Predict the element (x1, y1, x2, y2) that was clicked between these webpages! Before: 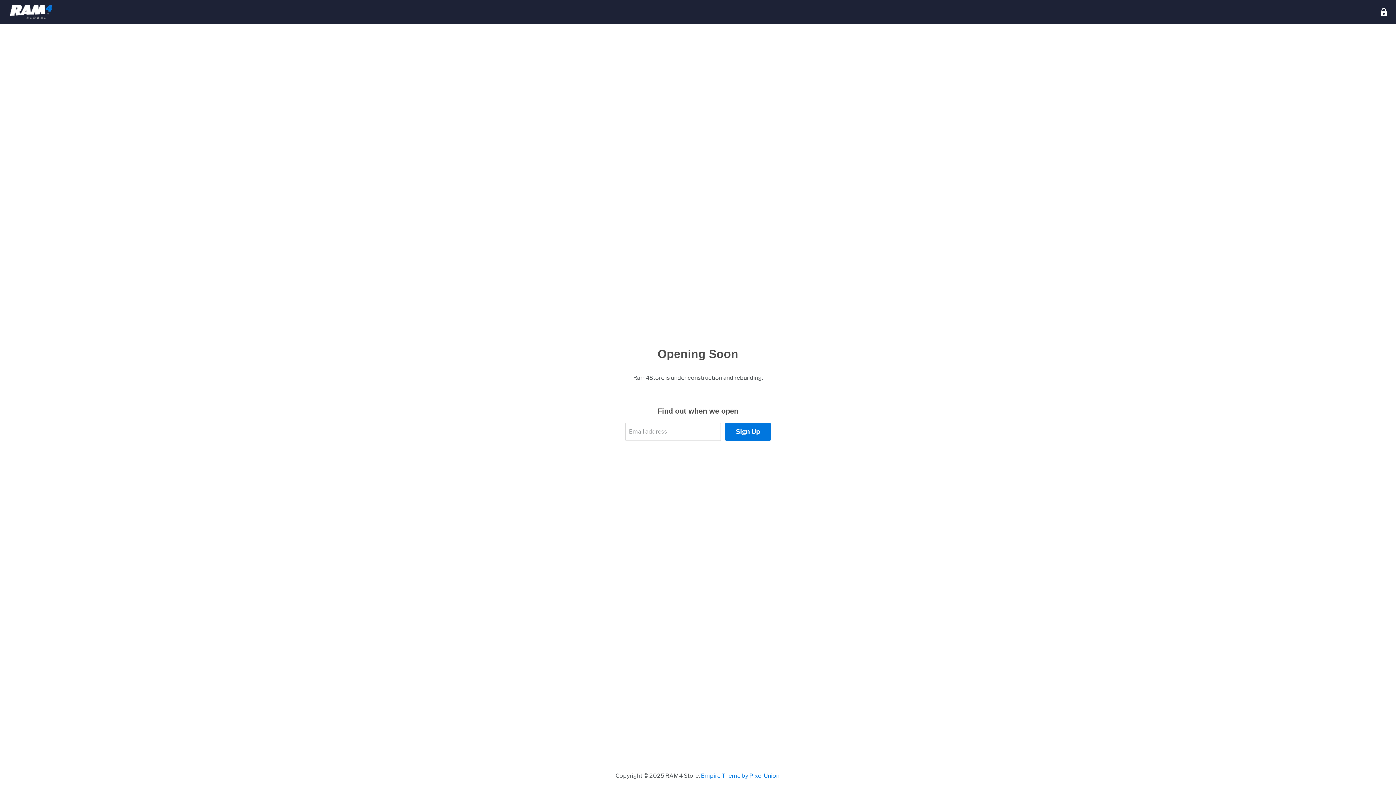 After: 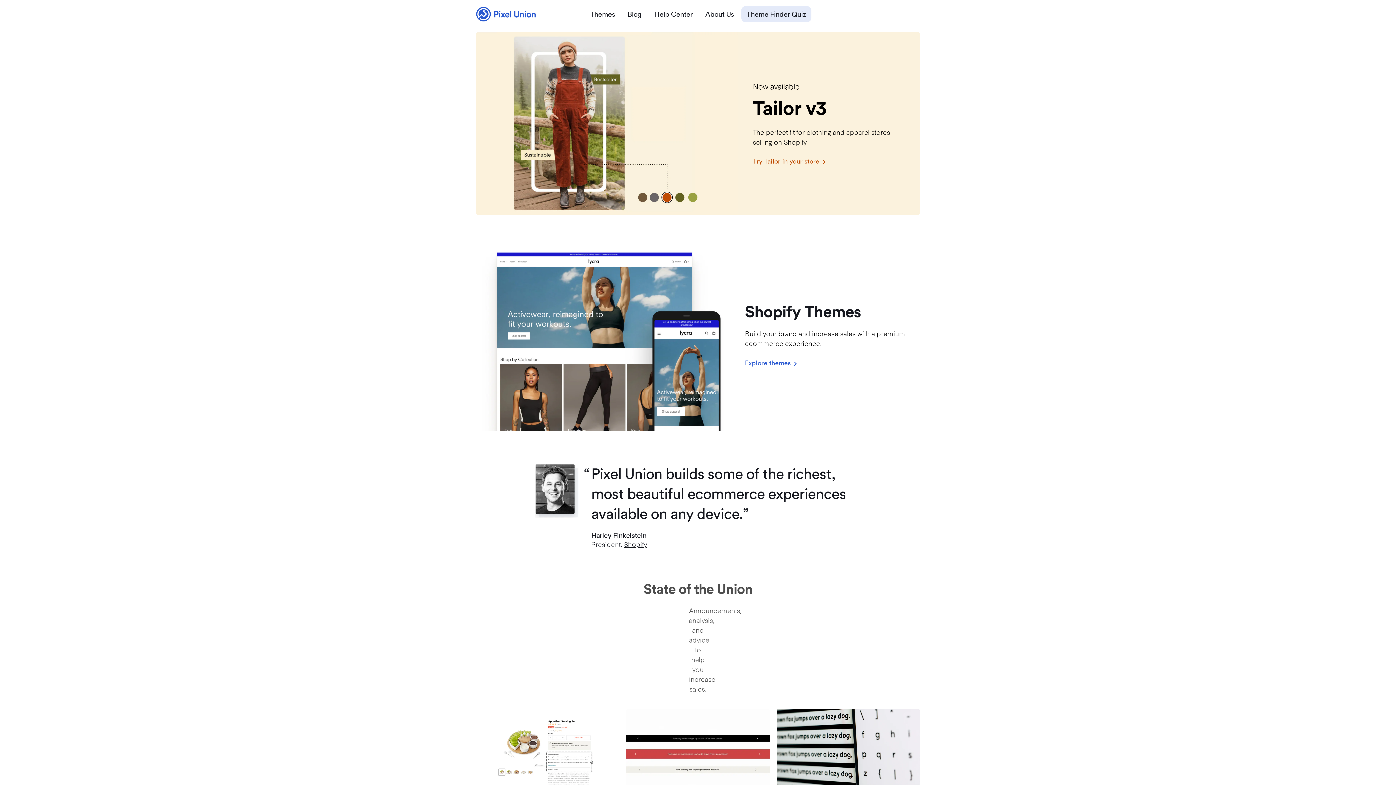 Action: label: Empire Theme by Pixel Union bbox: (701, 772, 779, 779)